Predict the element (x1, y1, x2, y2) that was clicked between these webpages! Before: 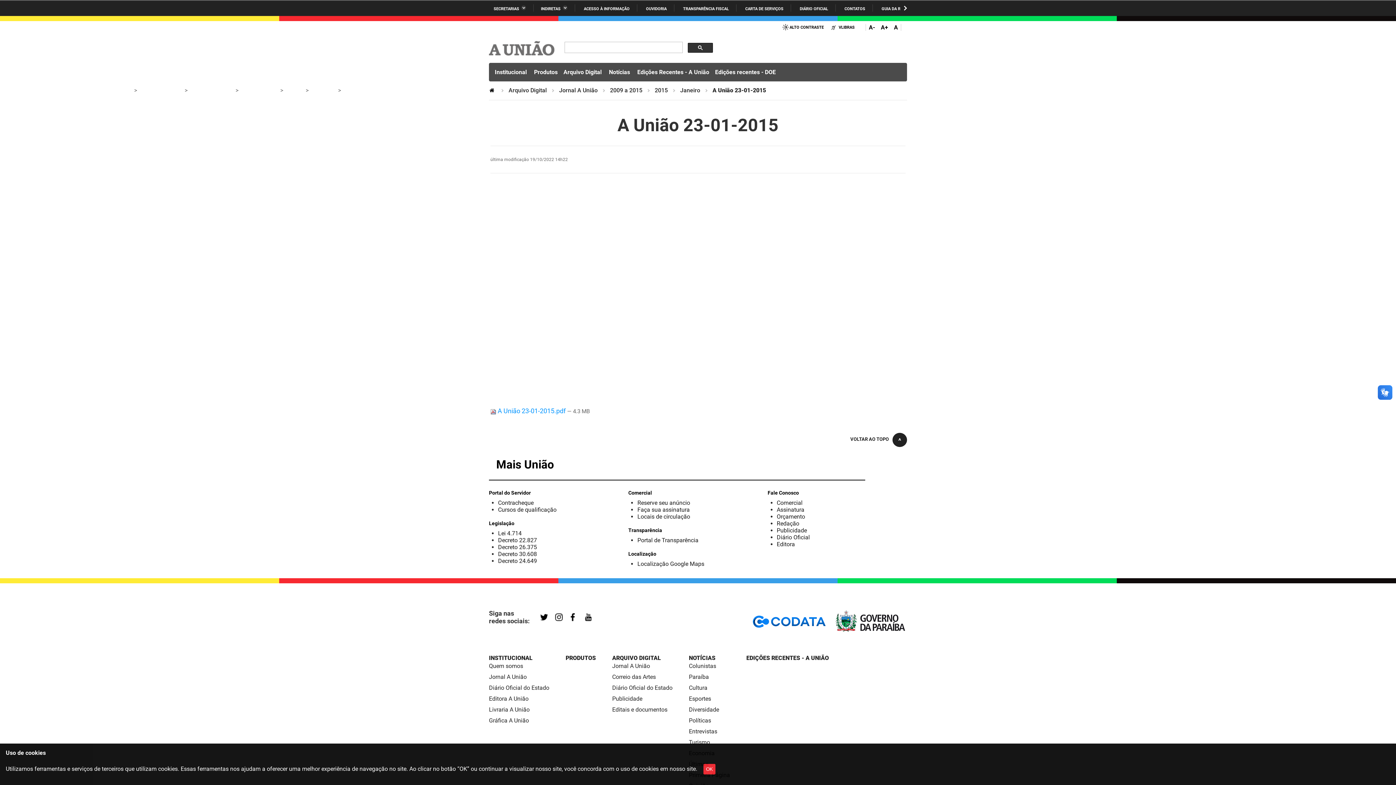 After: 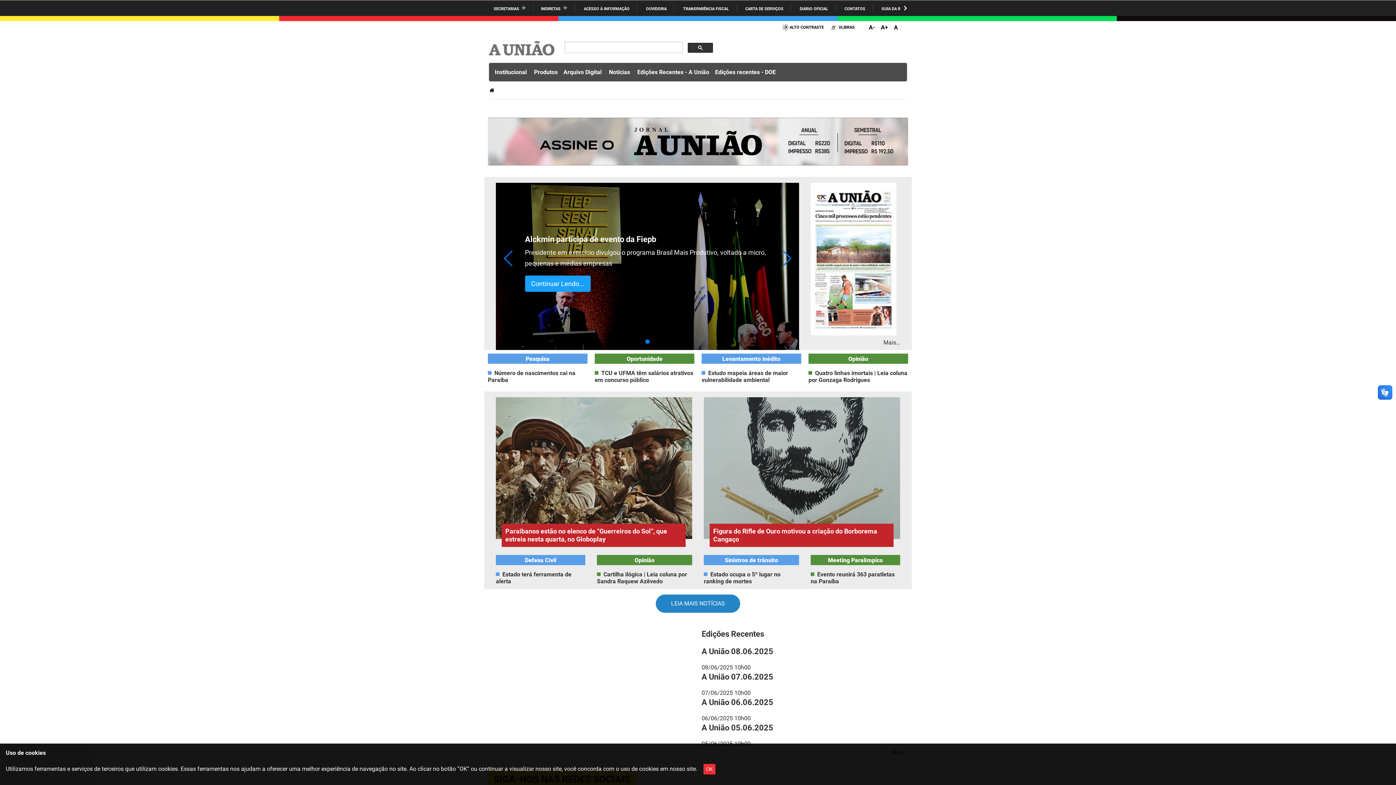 Action: bbox: (489, 33, 554, 62)